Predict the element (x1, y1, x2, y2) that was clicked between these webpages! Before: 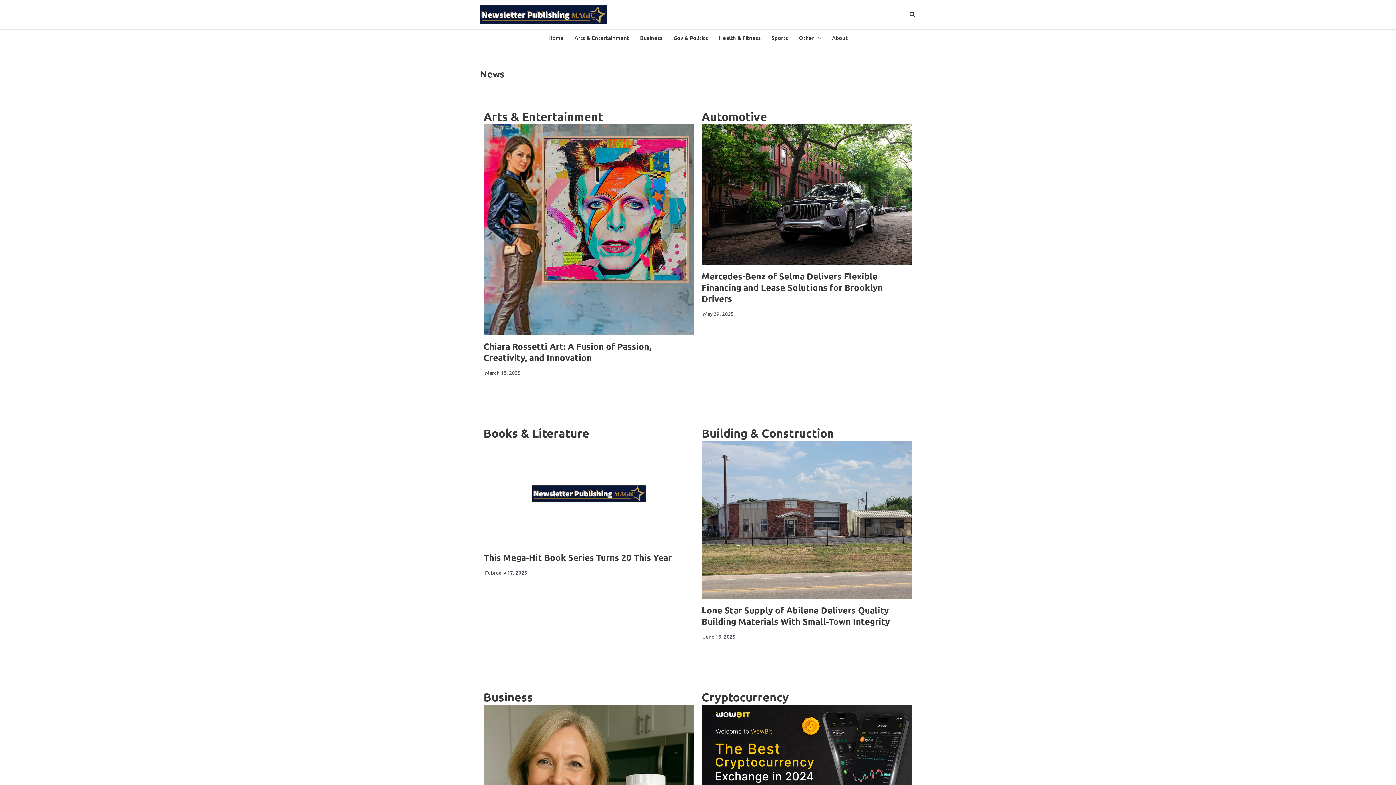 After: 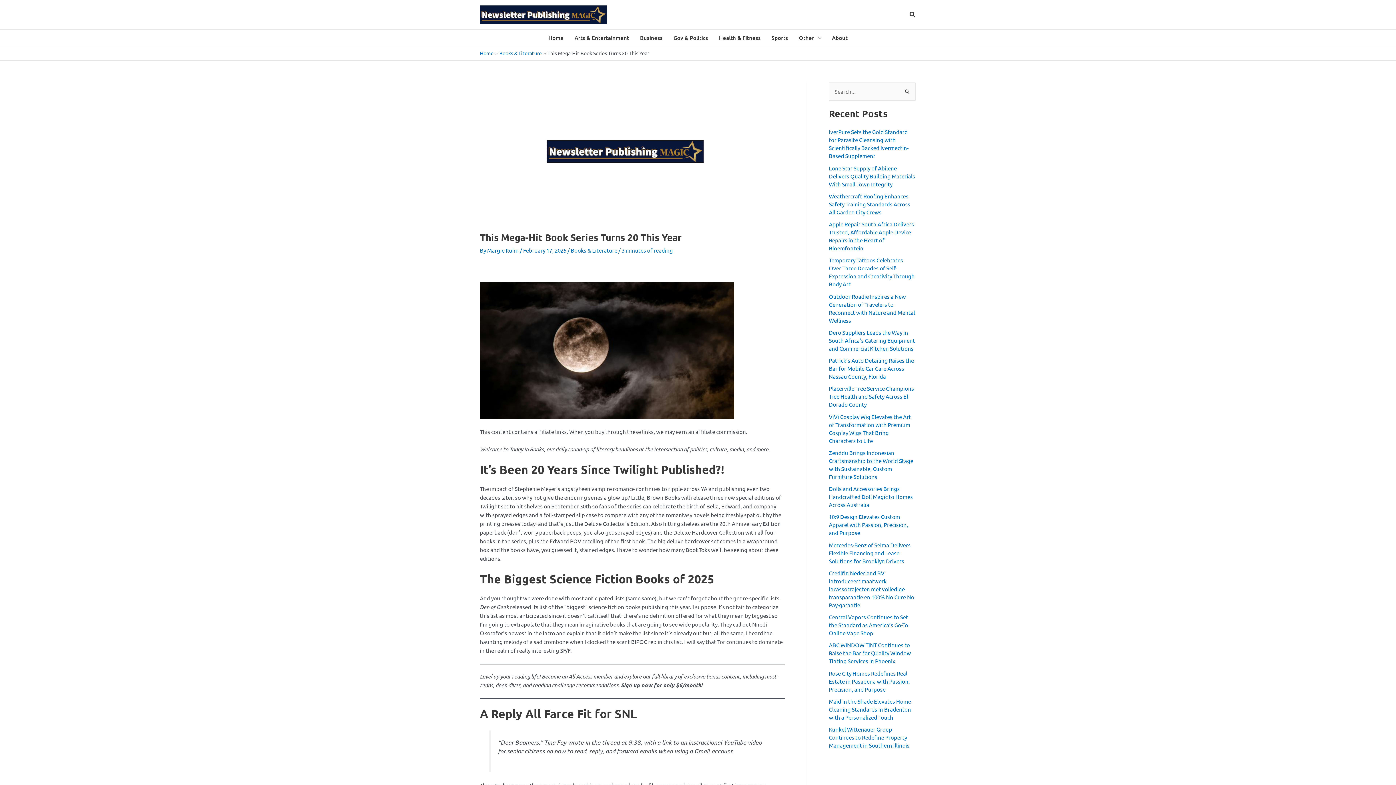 Action: bbox: (483, 551, 672, 563) label: This Mega-Hit Book Series Turns 20 This Year